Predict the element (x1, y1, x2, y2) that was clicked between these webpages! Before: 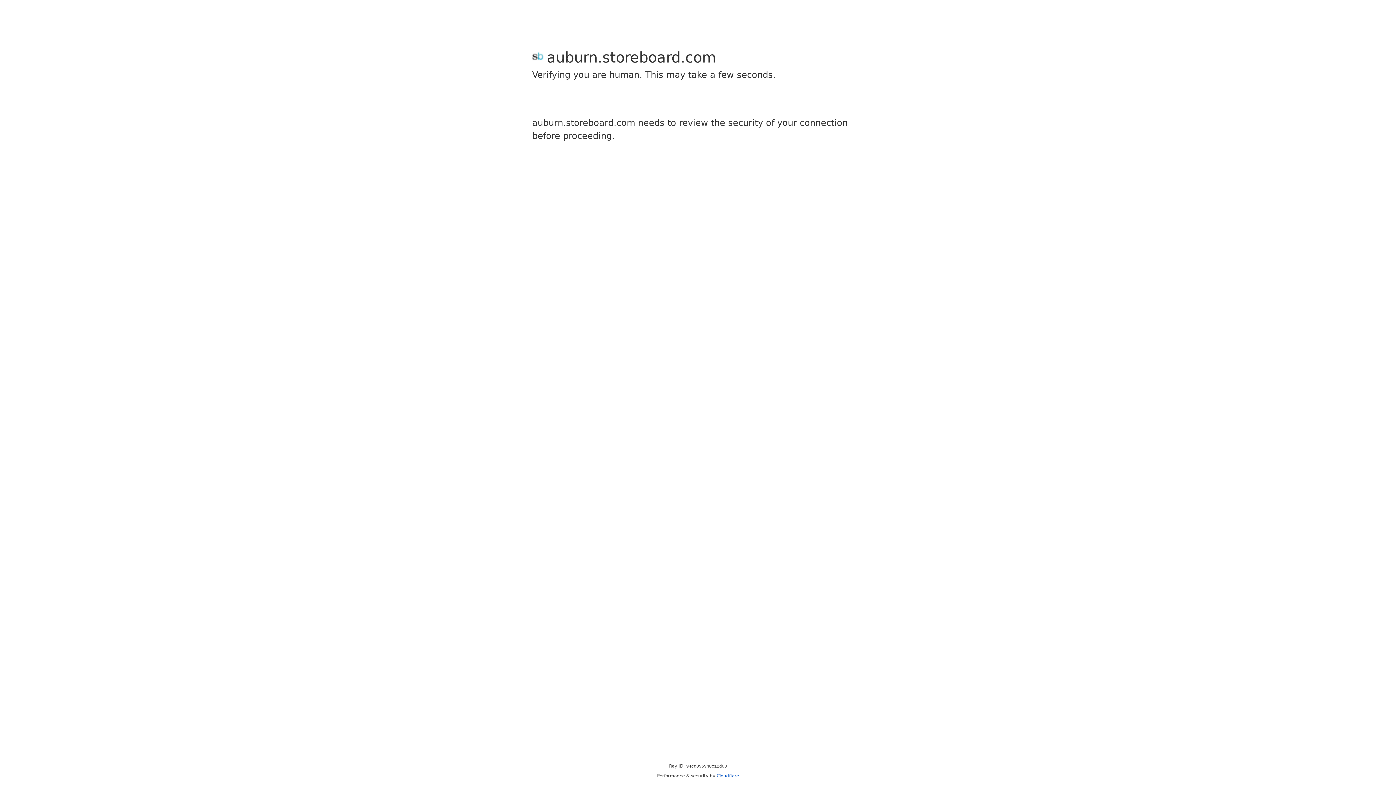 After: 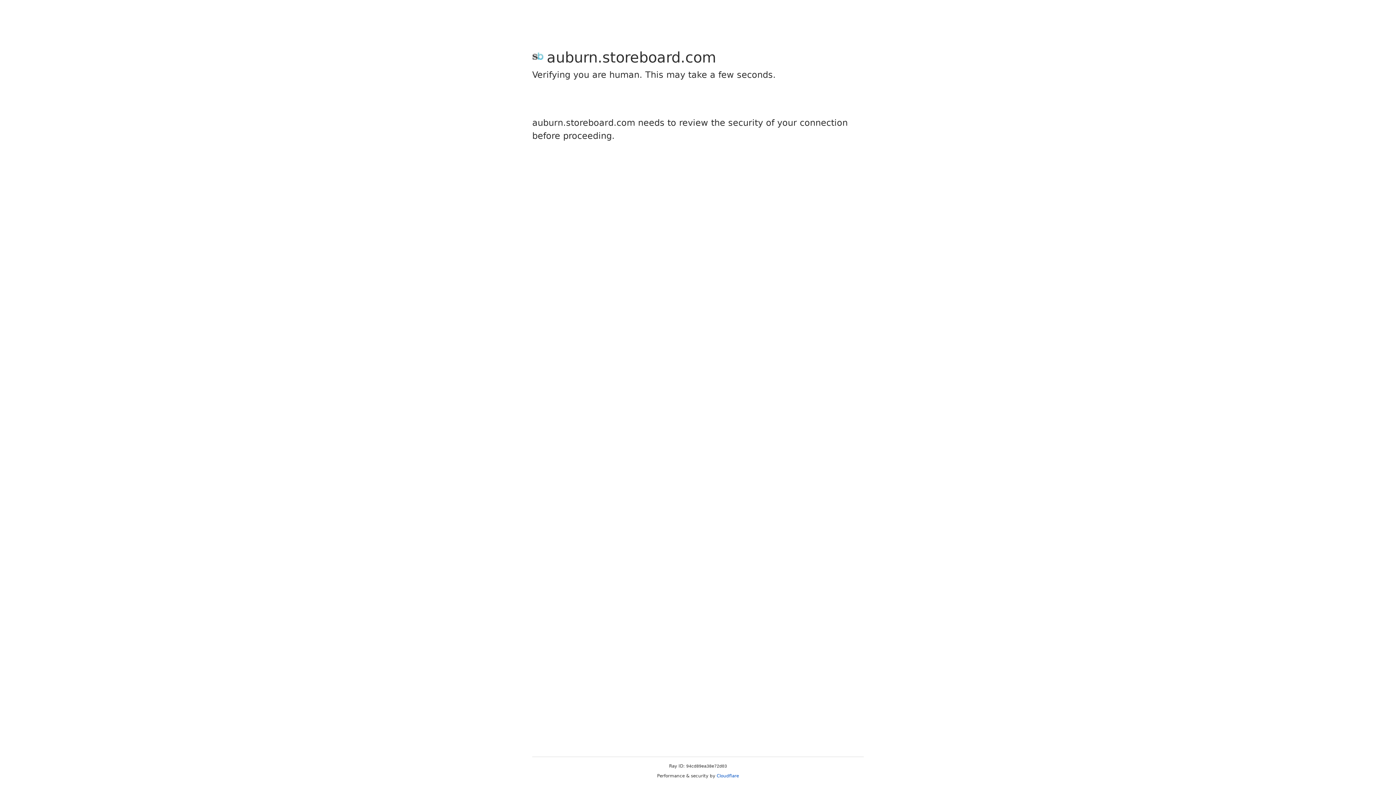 Action: label: Cloudflare bbox: (716, 773, 739, 778)